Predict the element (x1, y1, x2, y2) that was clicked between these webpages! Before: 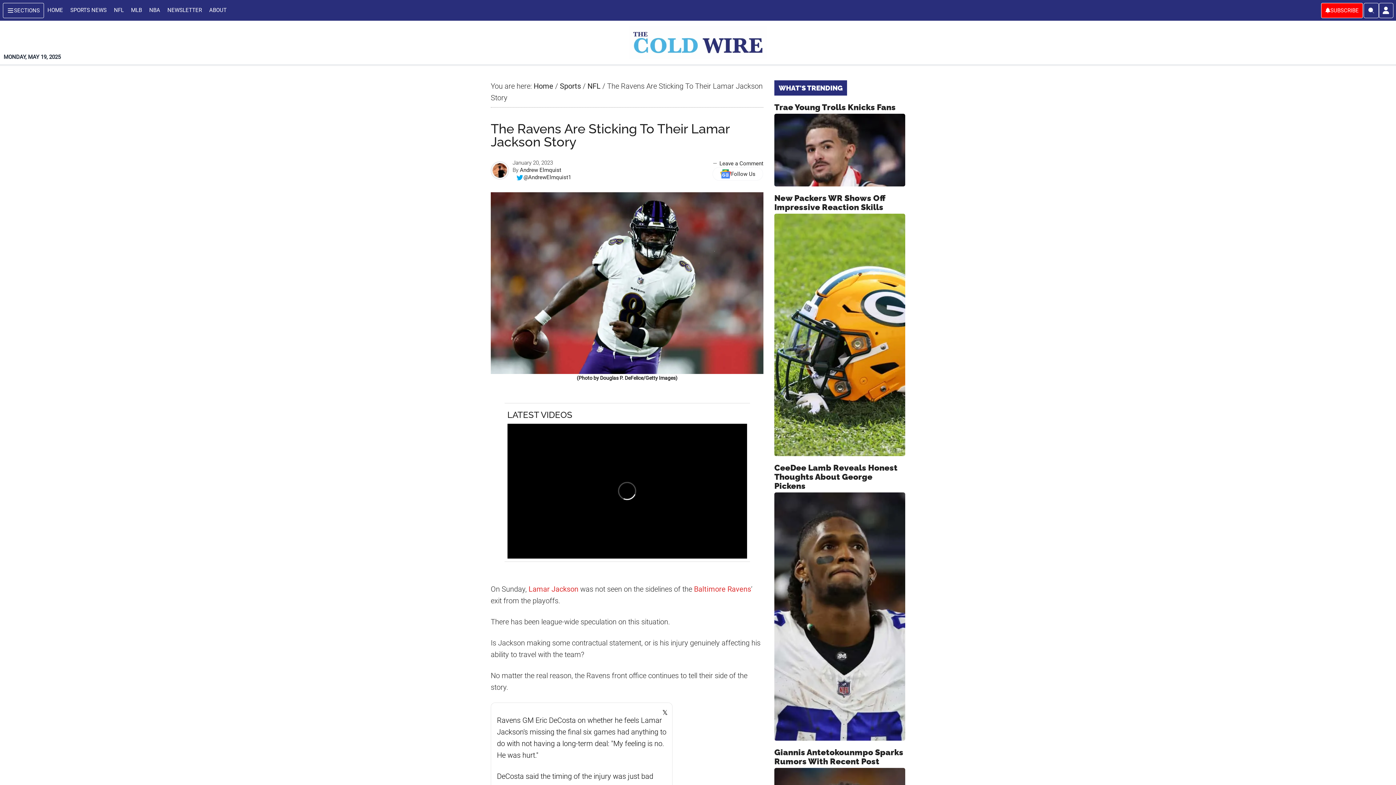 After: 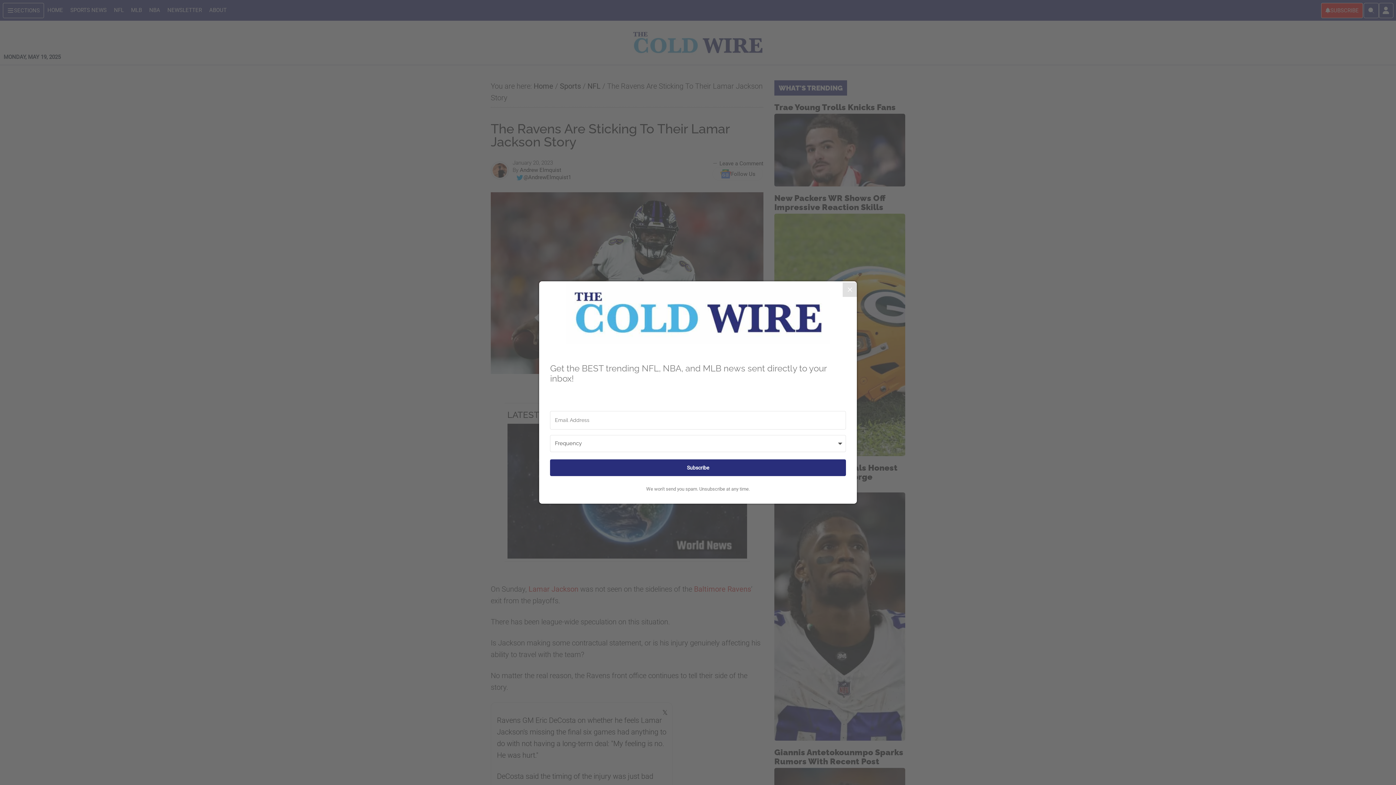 Action: label: Lamar Jackson bbox: (528, 585, 578, 593)